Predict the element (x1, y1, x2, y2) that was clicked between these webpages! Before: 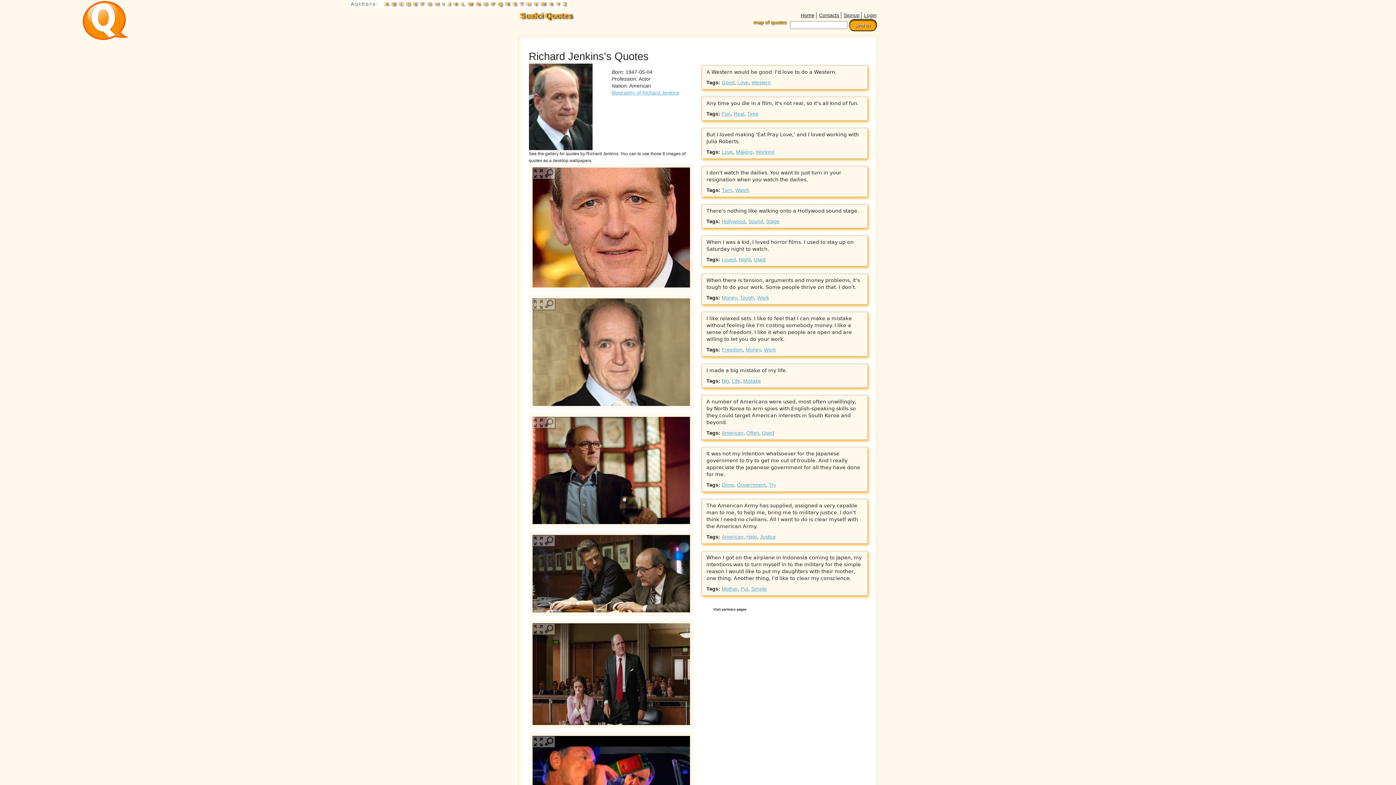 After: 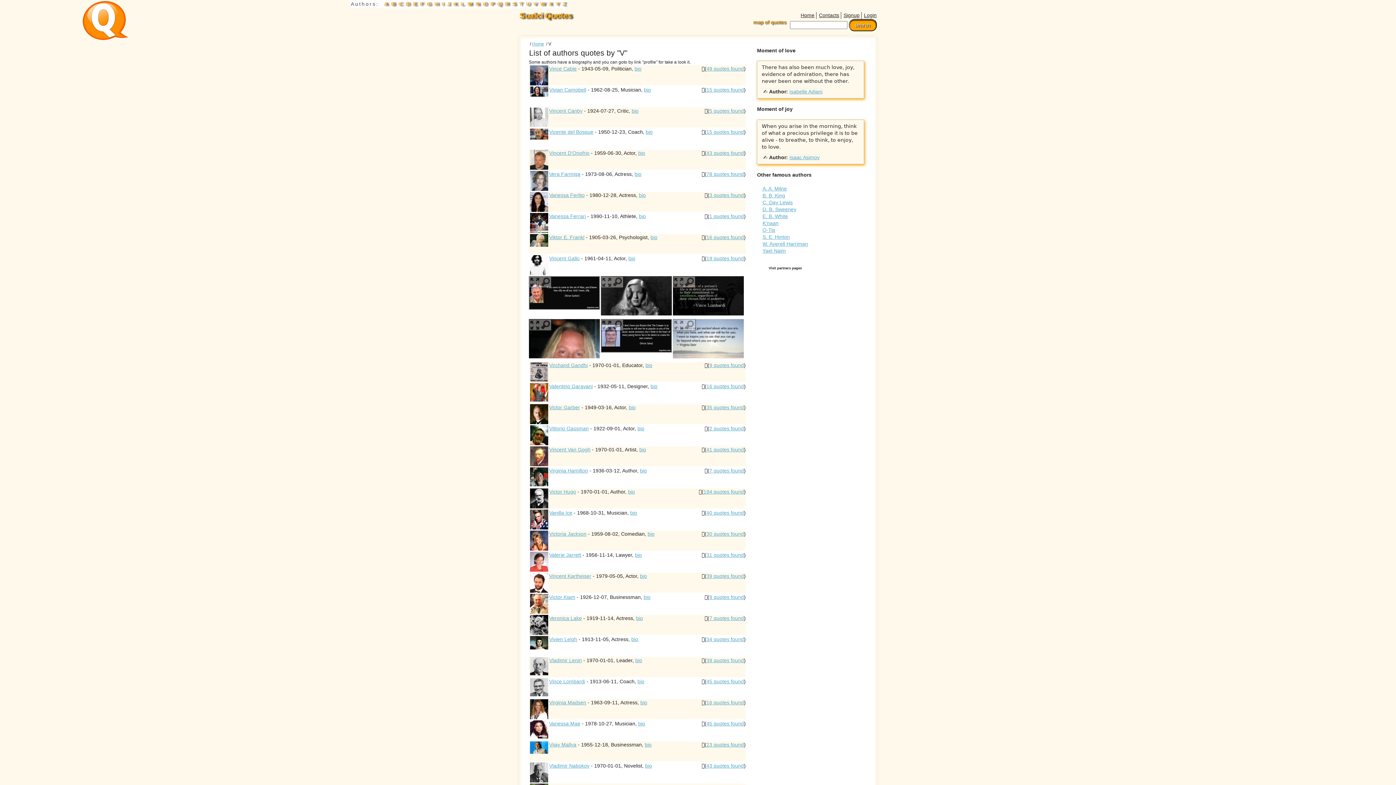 Action: bbox: (533, 1, 537, 6) label: V